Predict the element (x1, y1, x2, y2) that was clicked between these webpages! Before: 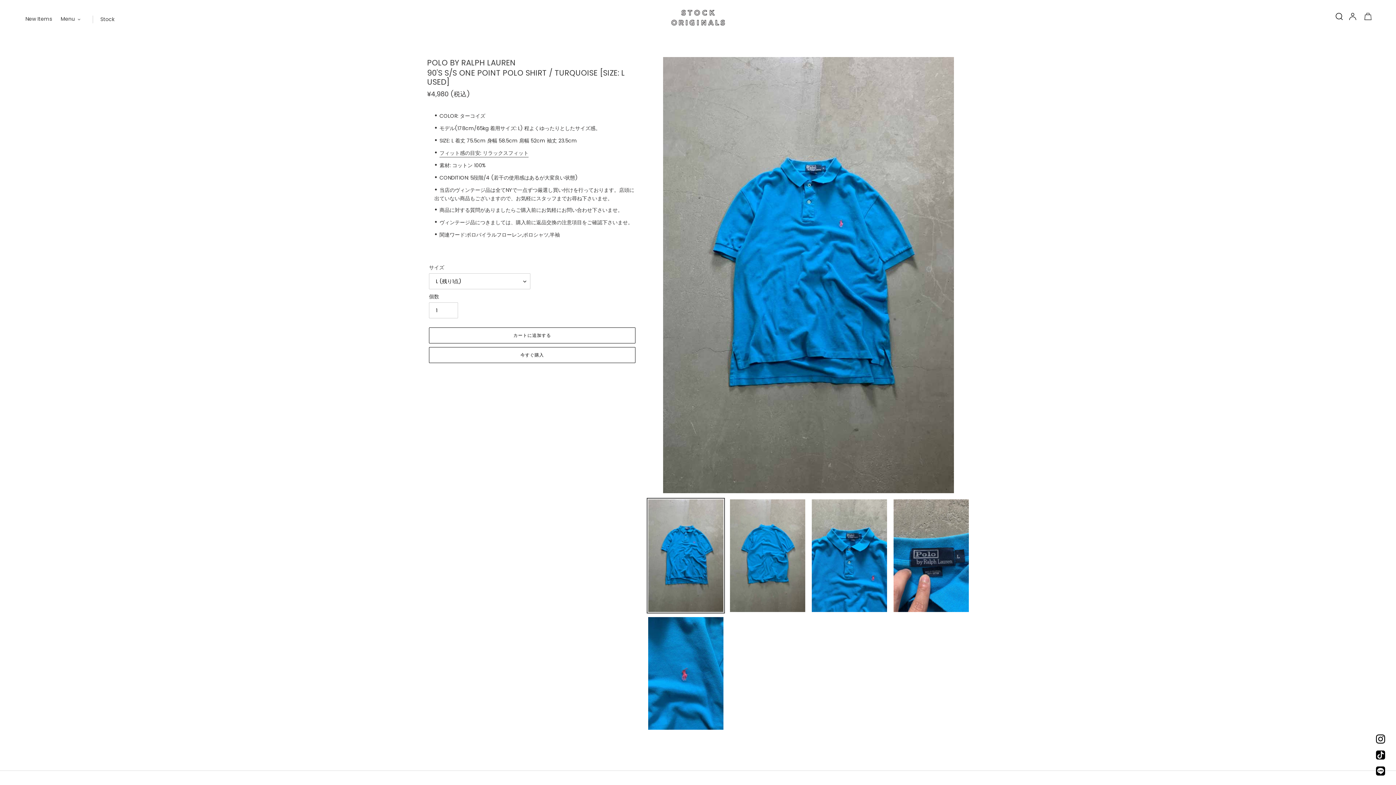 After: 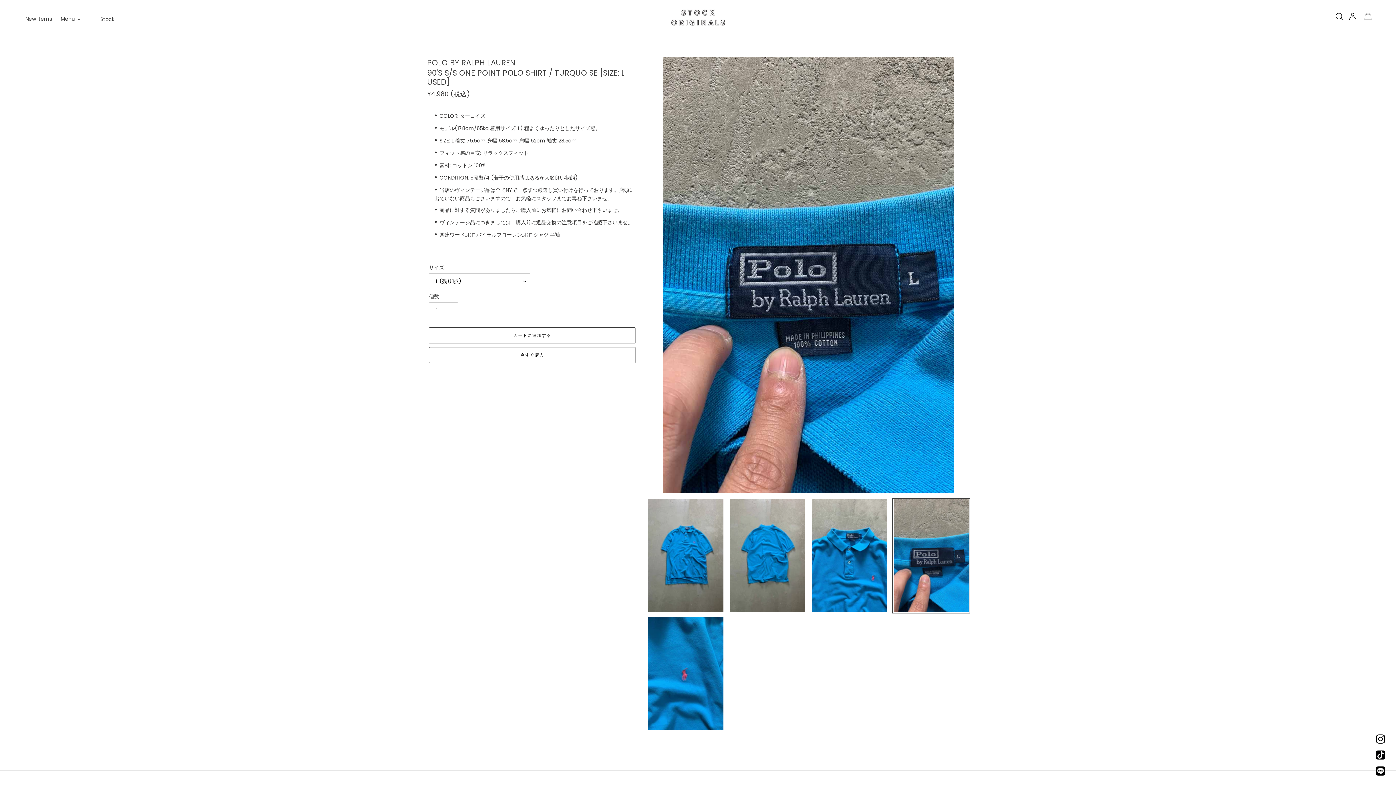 Action: bbox: (892, 498, 970, 613)